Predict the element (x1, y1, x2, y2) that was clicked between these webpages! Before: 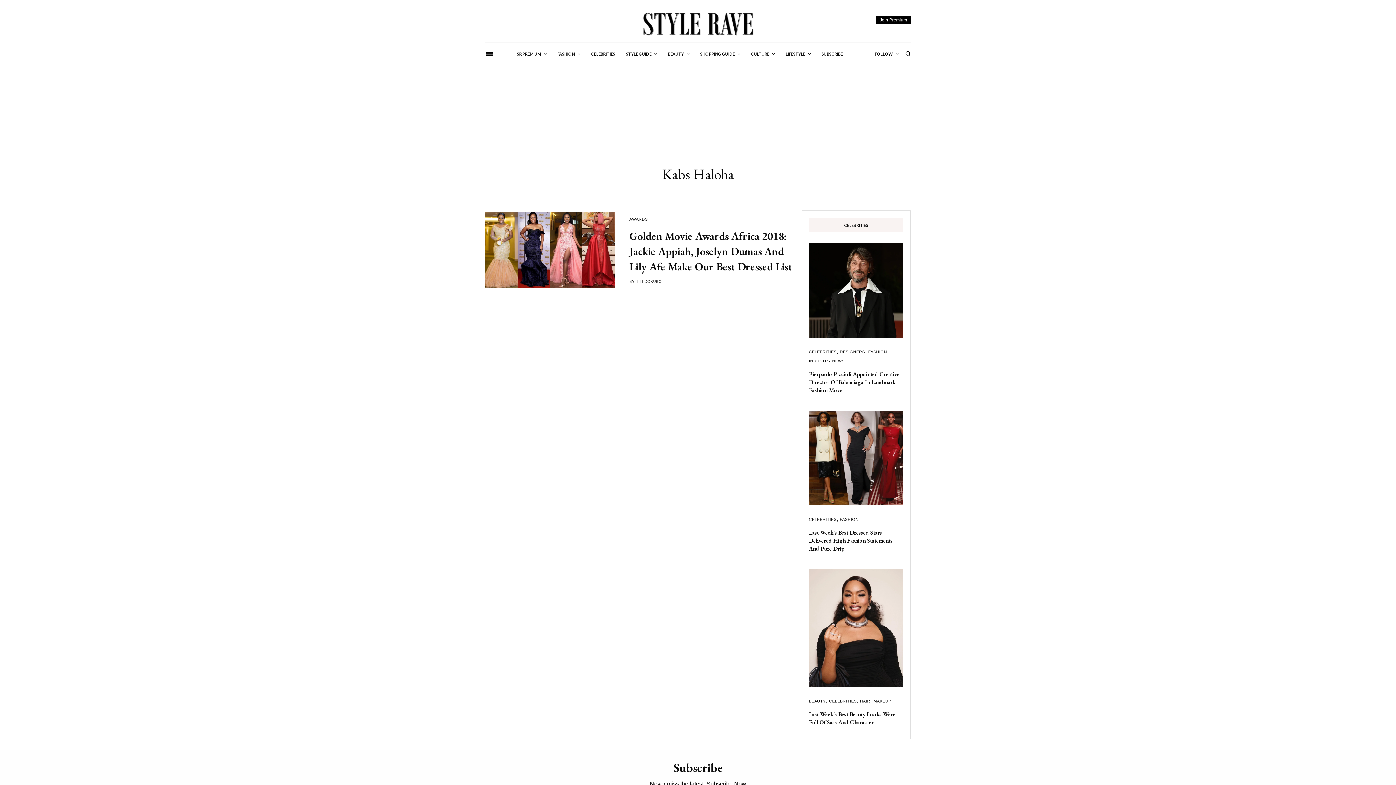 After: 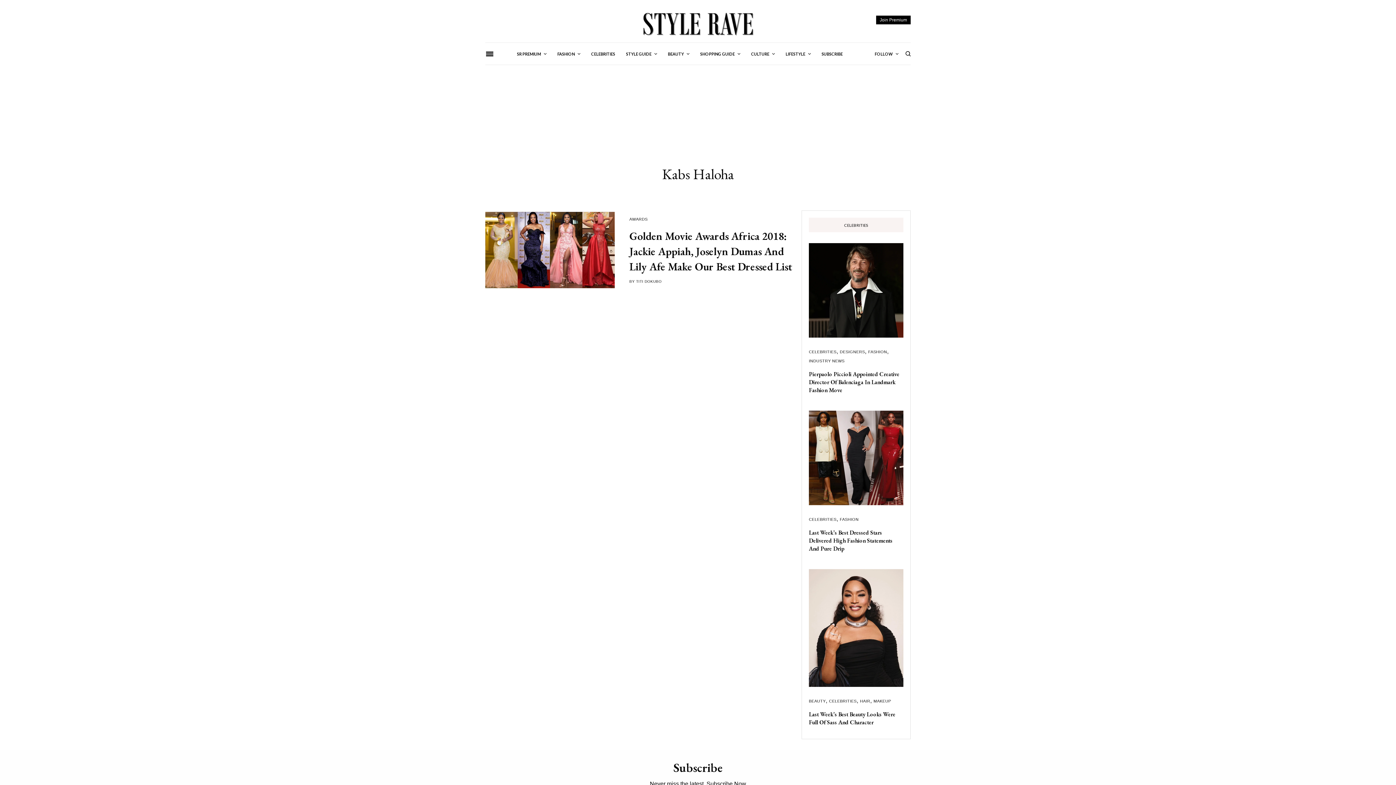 Action: bbox: (809, 243, 903, 337)